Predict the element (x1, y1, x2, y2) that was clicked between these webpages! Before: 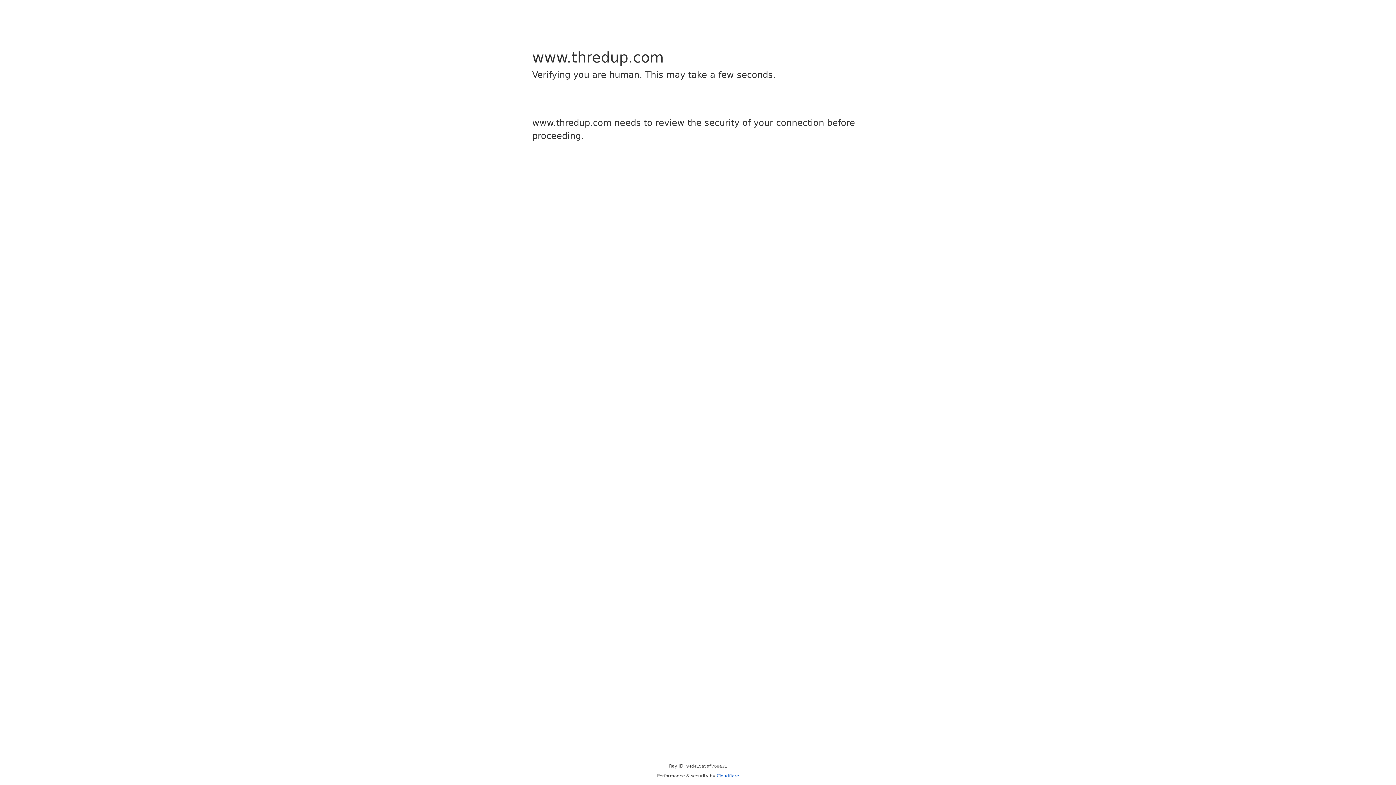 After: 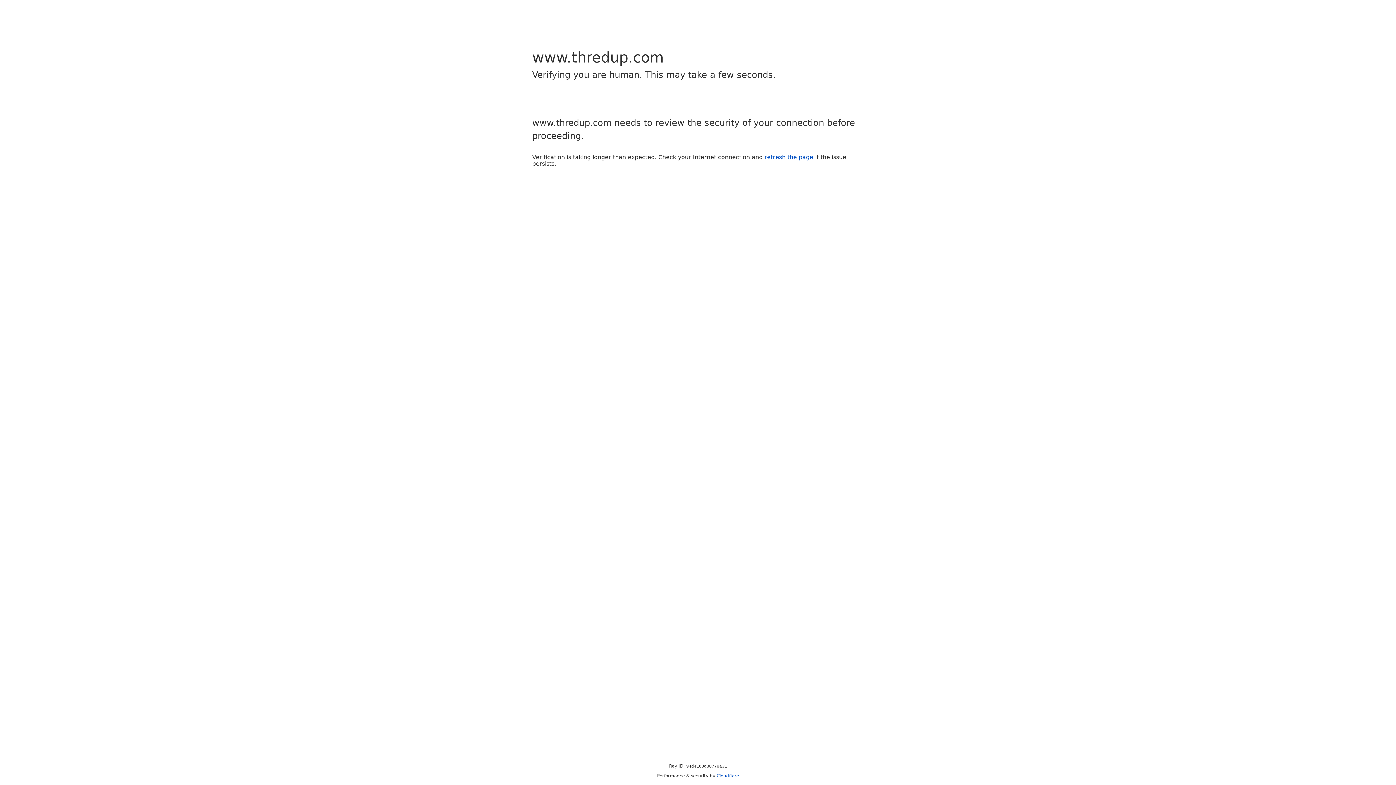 Action: label: Cloudflare bbox: (716, 773, 739, 778)